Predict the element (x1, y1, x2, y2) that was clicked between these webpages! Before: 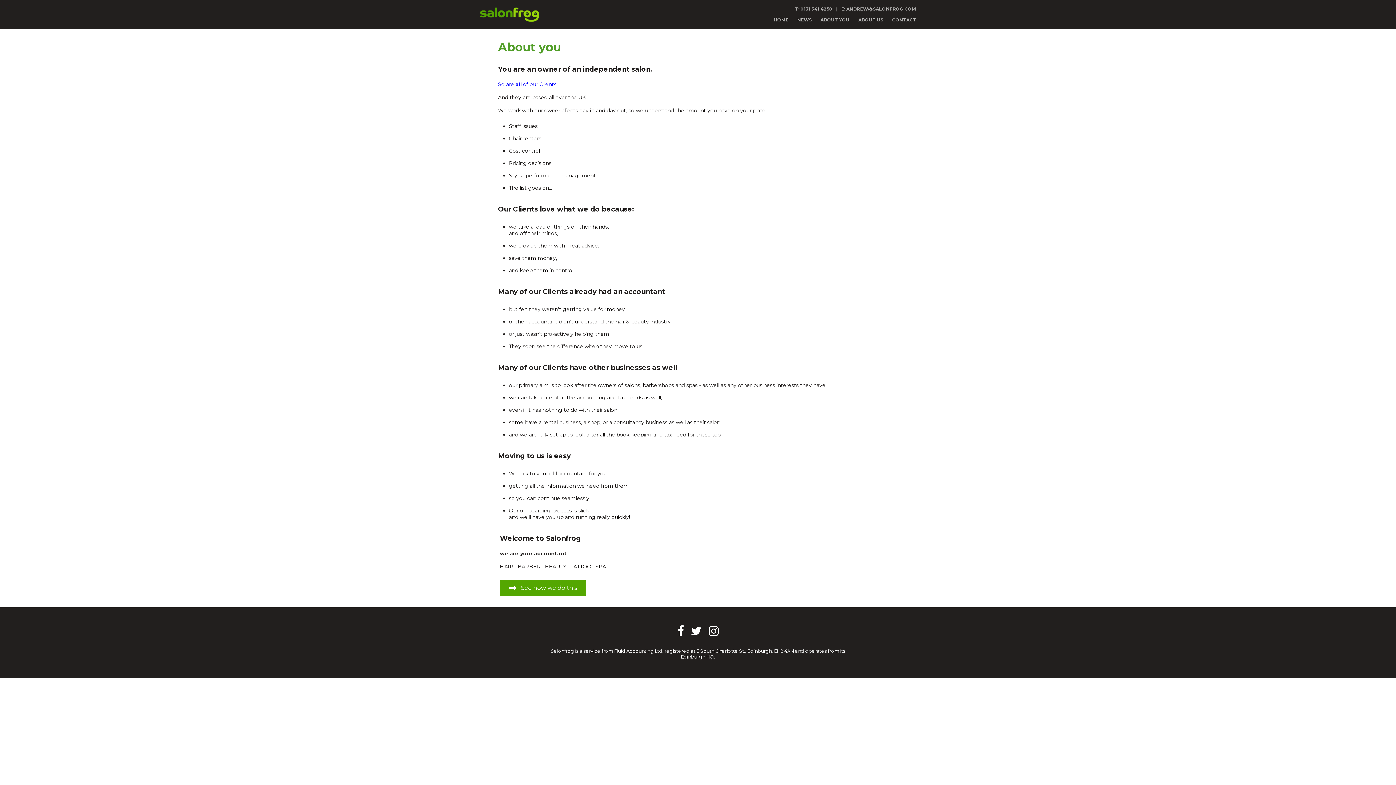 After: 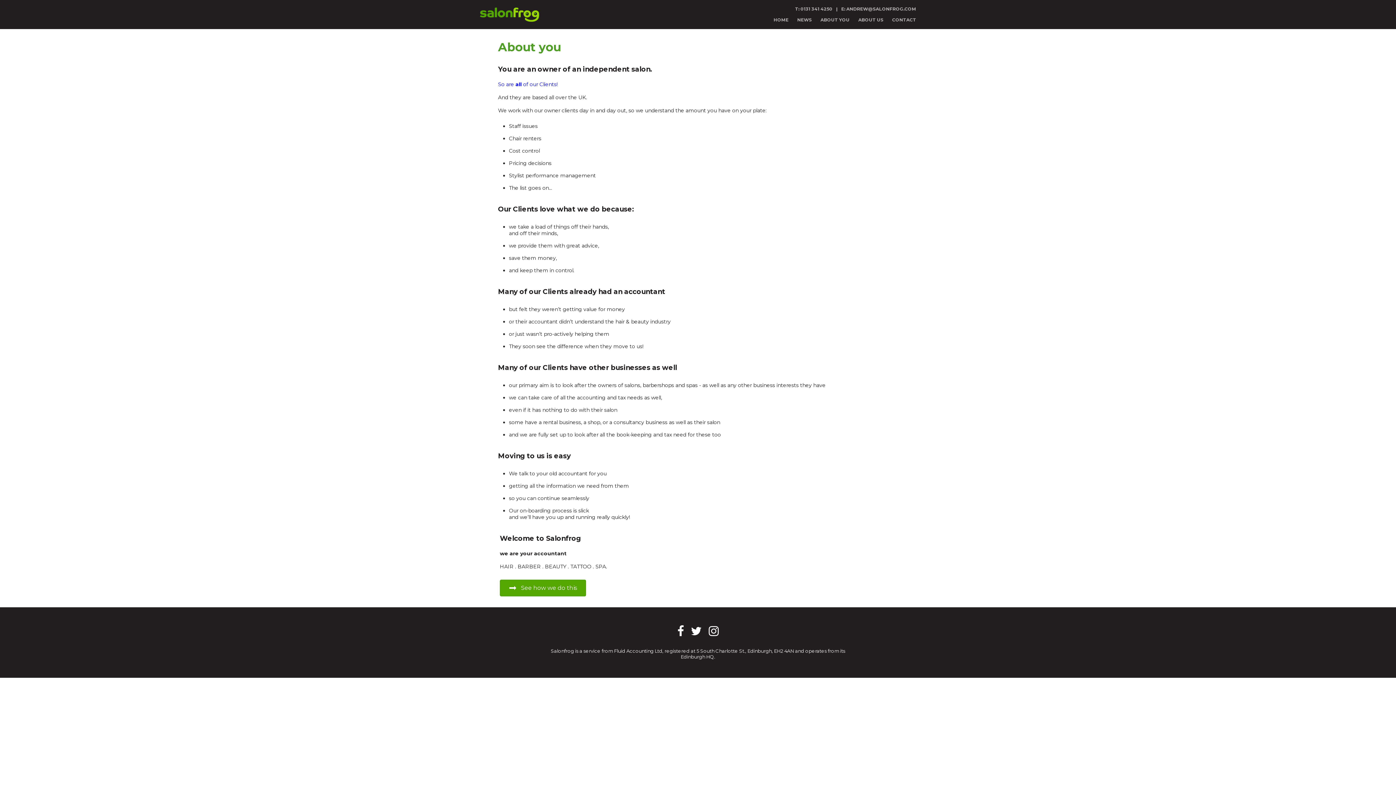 Action: bbox: (820, 17, 849, 22) label: ABOUT YOU